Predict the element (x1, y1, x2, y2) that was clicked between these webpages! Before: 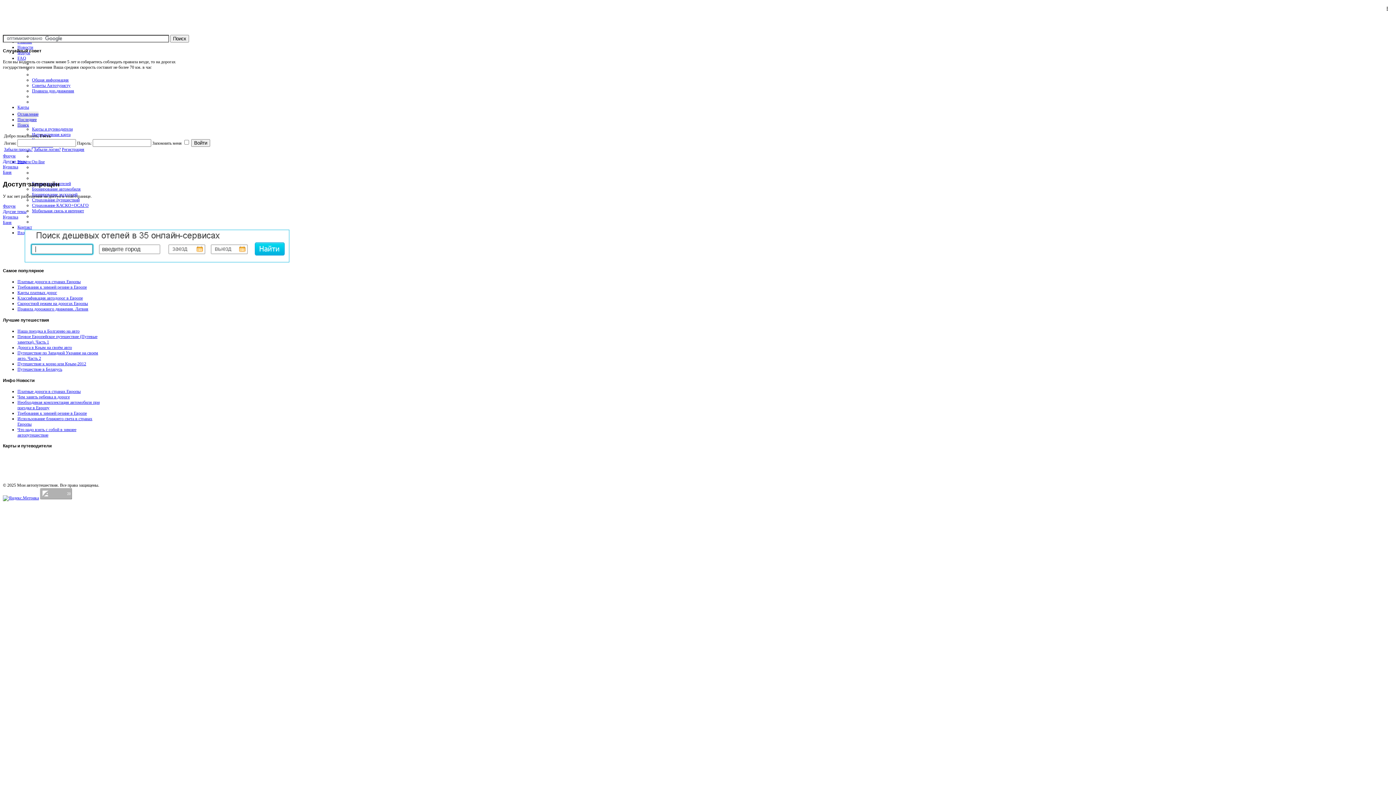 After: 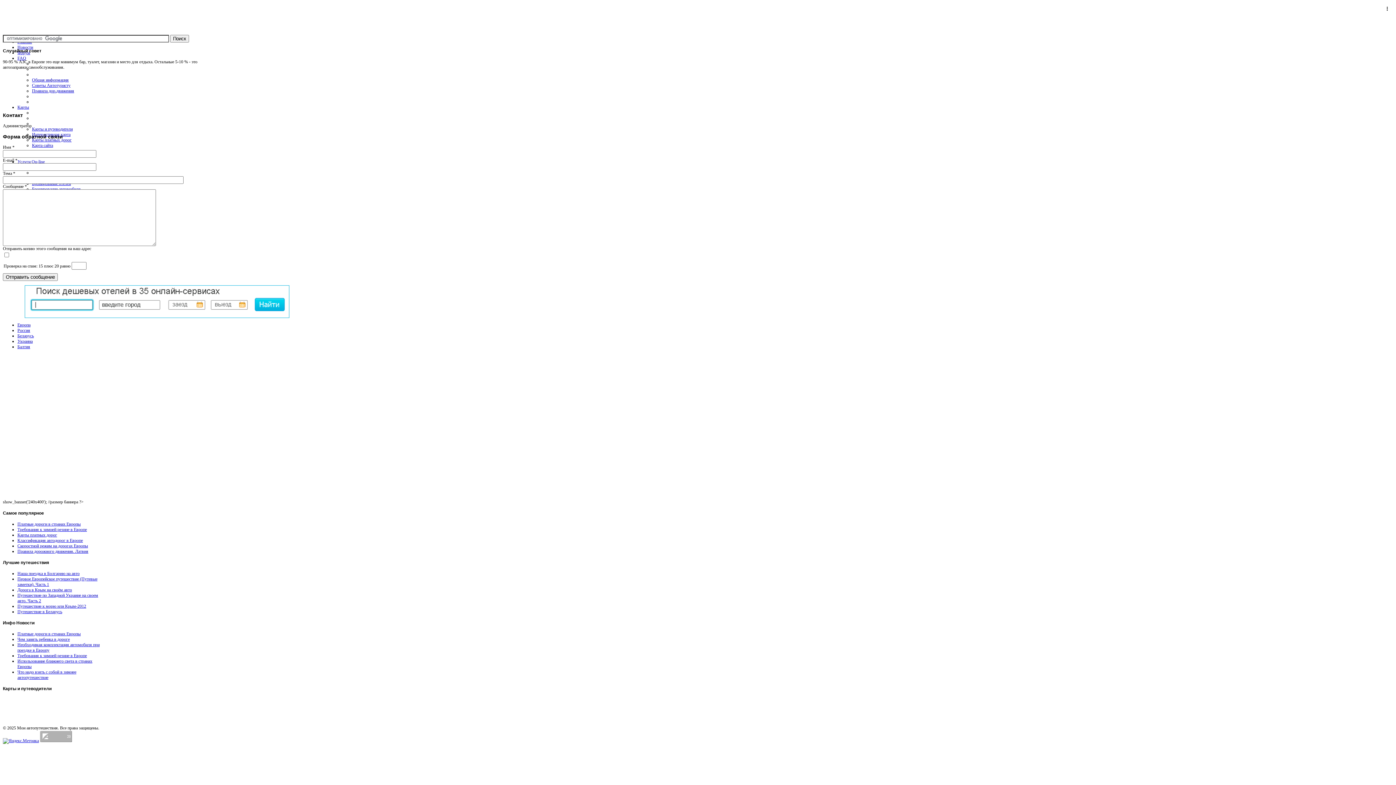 Action: bbox: (17, 224, 32, 229) label: Контакт